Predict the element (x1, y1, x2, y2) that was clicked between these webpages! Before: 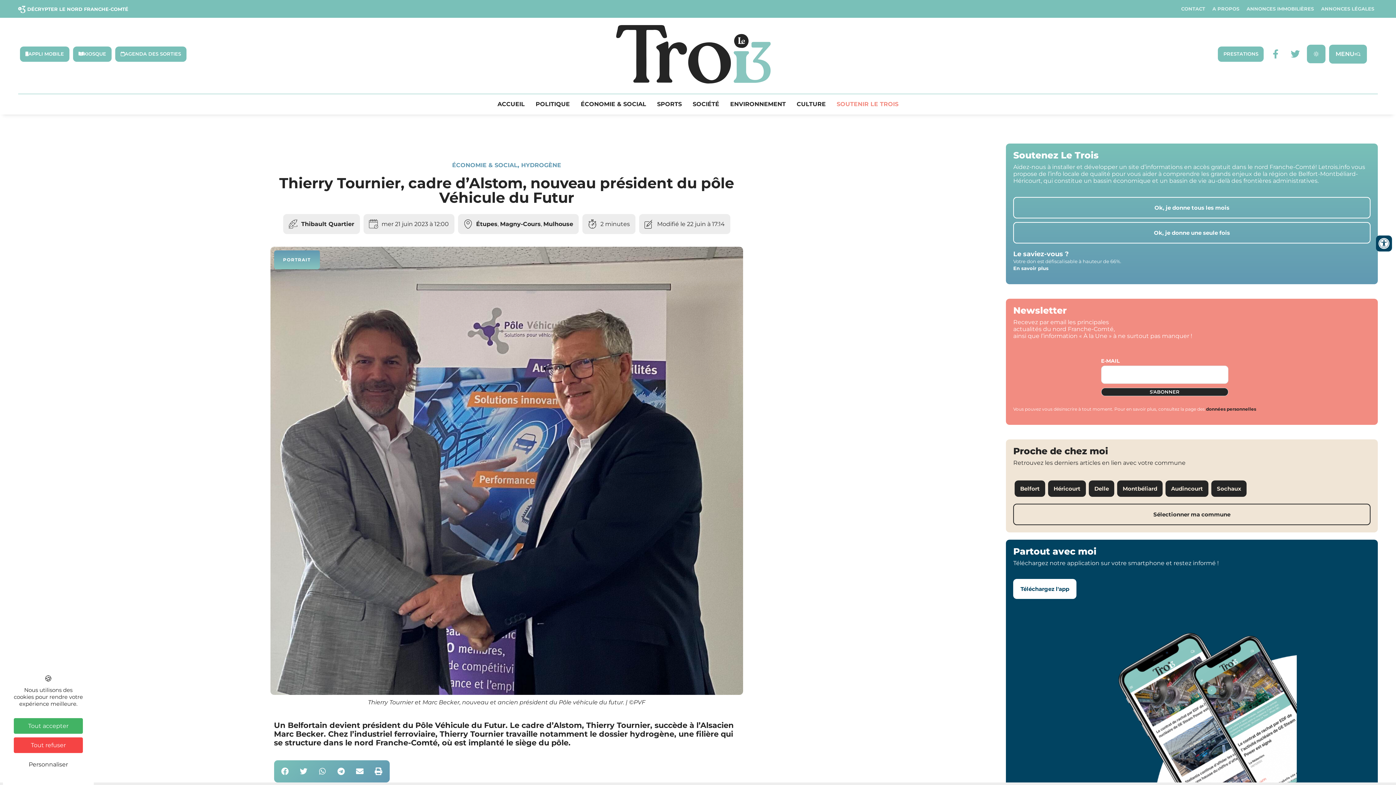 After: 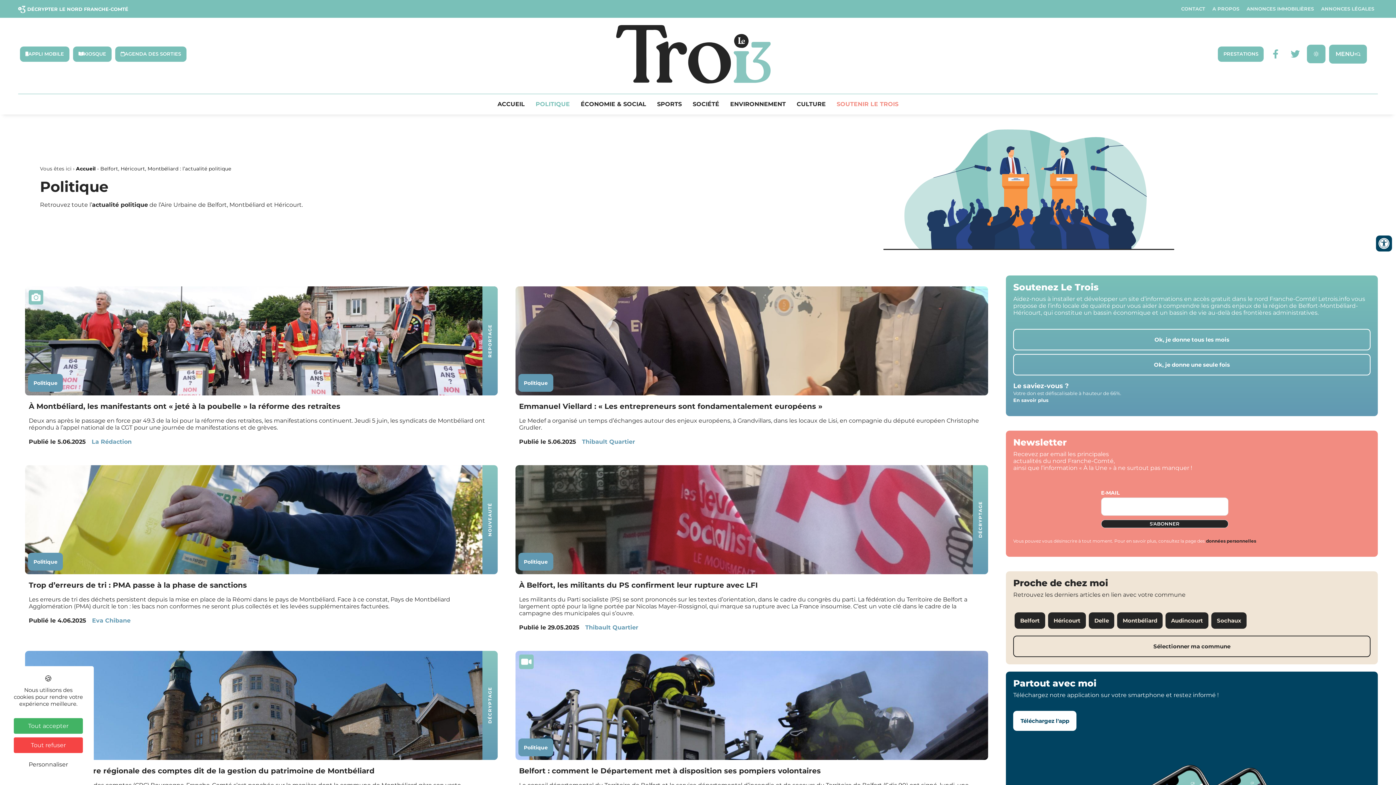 Action: bbox: (530, 101, 575, 107) label: POLITIQUE